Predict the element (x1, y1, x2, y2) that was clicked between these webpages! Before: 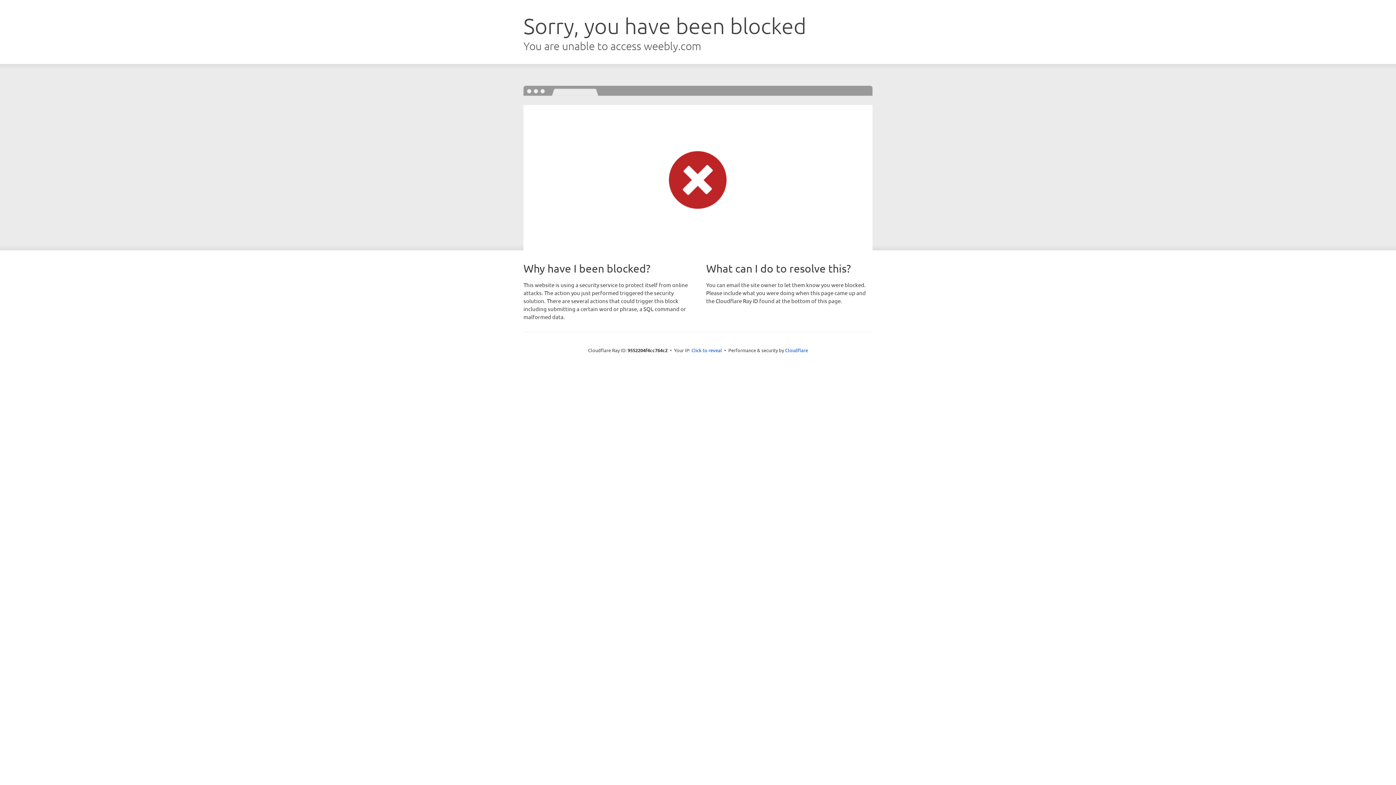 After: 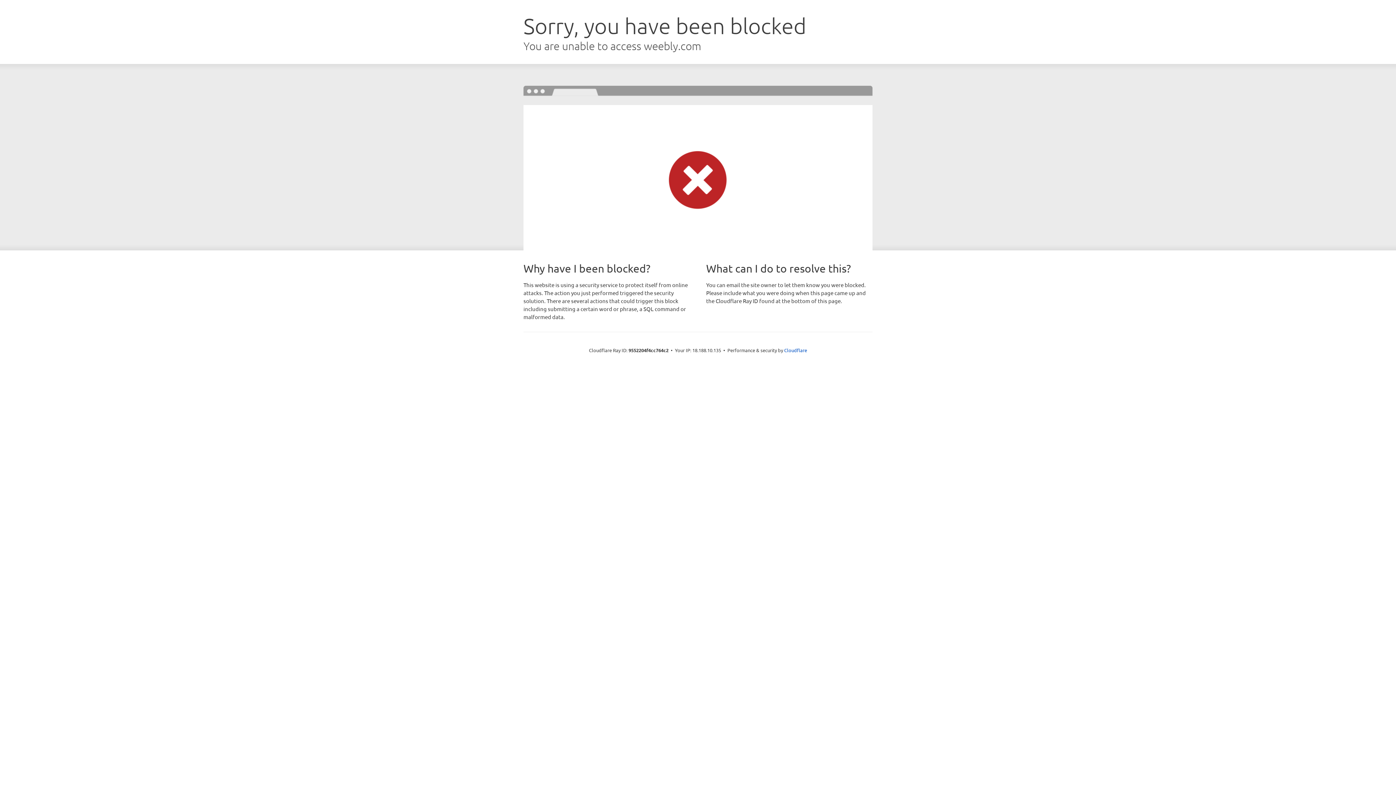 Action: bbox: (691, 346, 722, 353) label: Click to reveal